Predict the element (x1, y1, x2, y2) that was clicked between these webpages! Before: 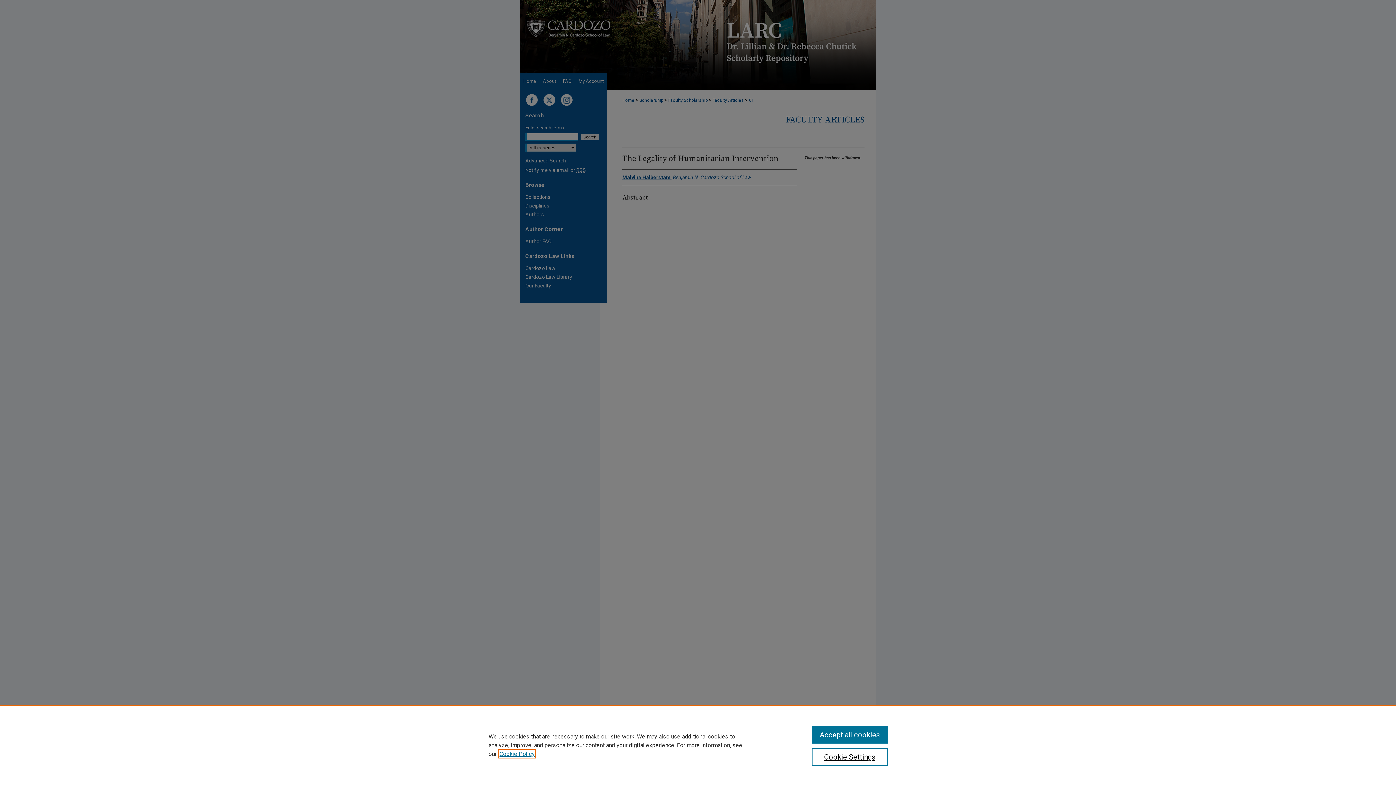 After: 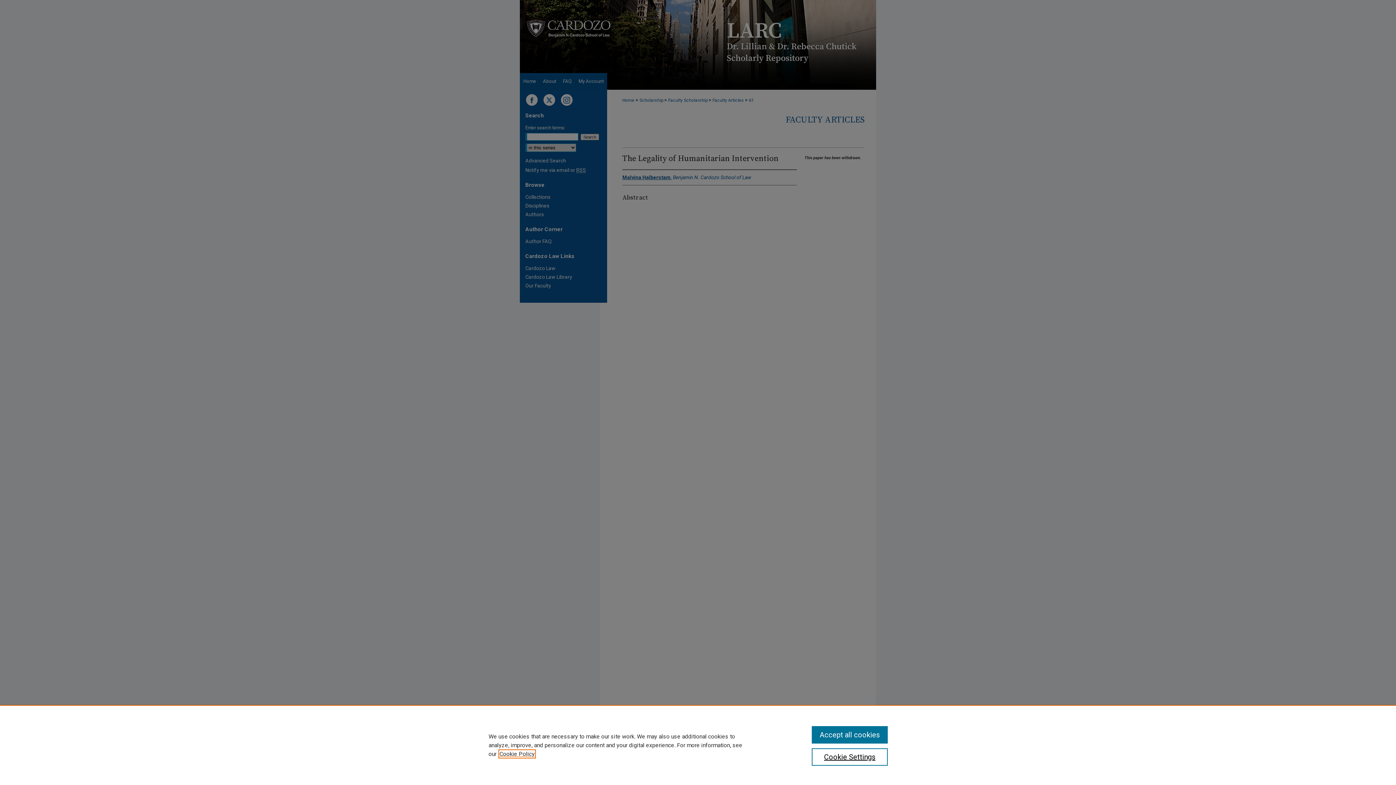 Action: bbox: (499, 750, 534, 757) label: , opens in a new tab